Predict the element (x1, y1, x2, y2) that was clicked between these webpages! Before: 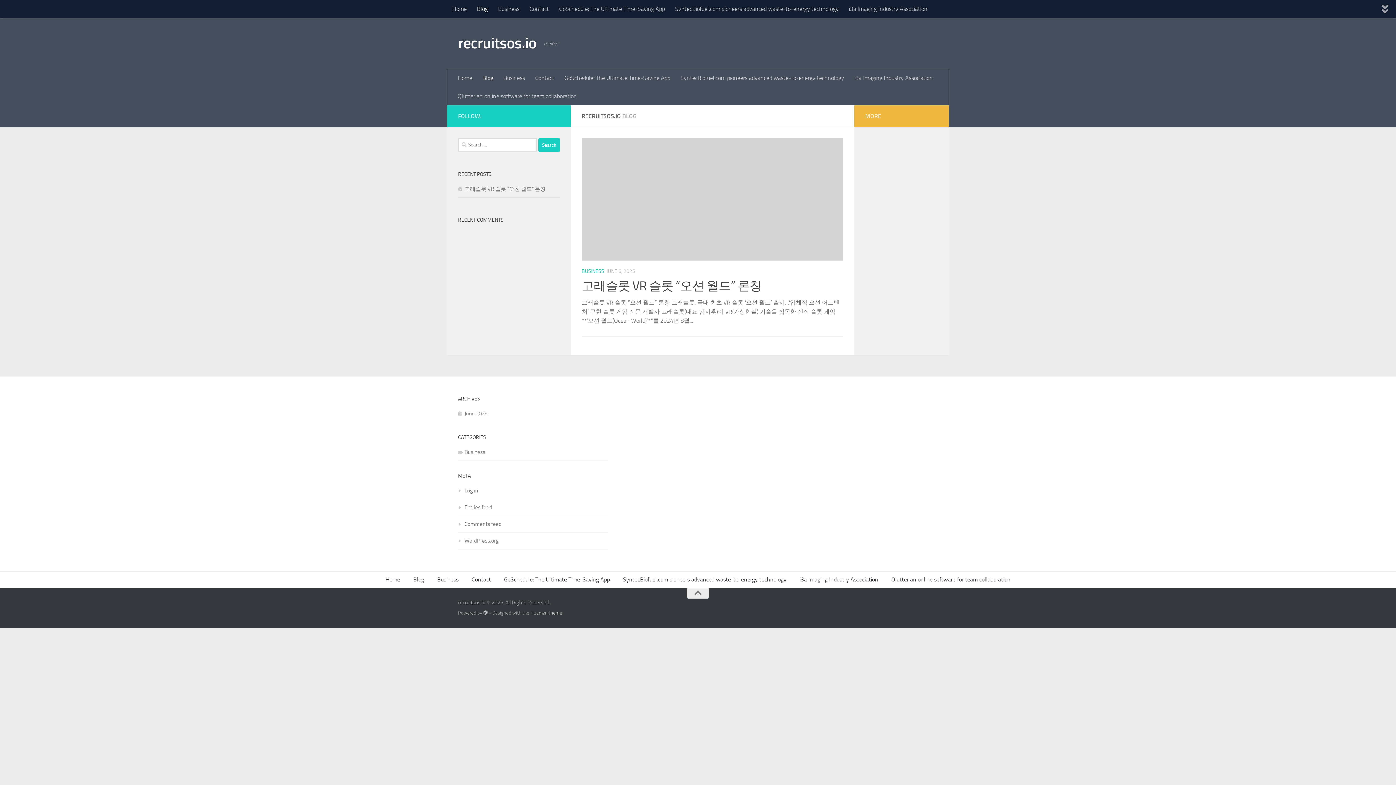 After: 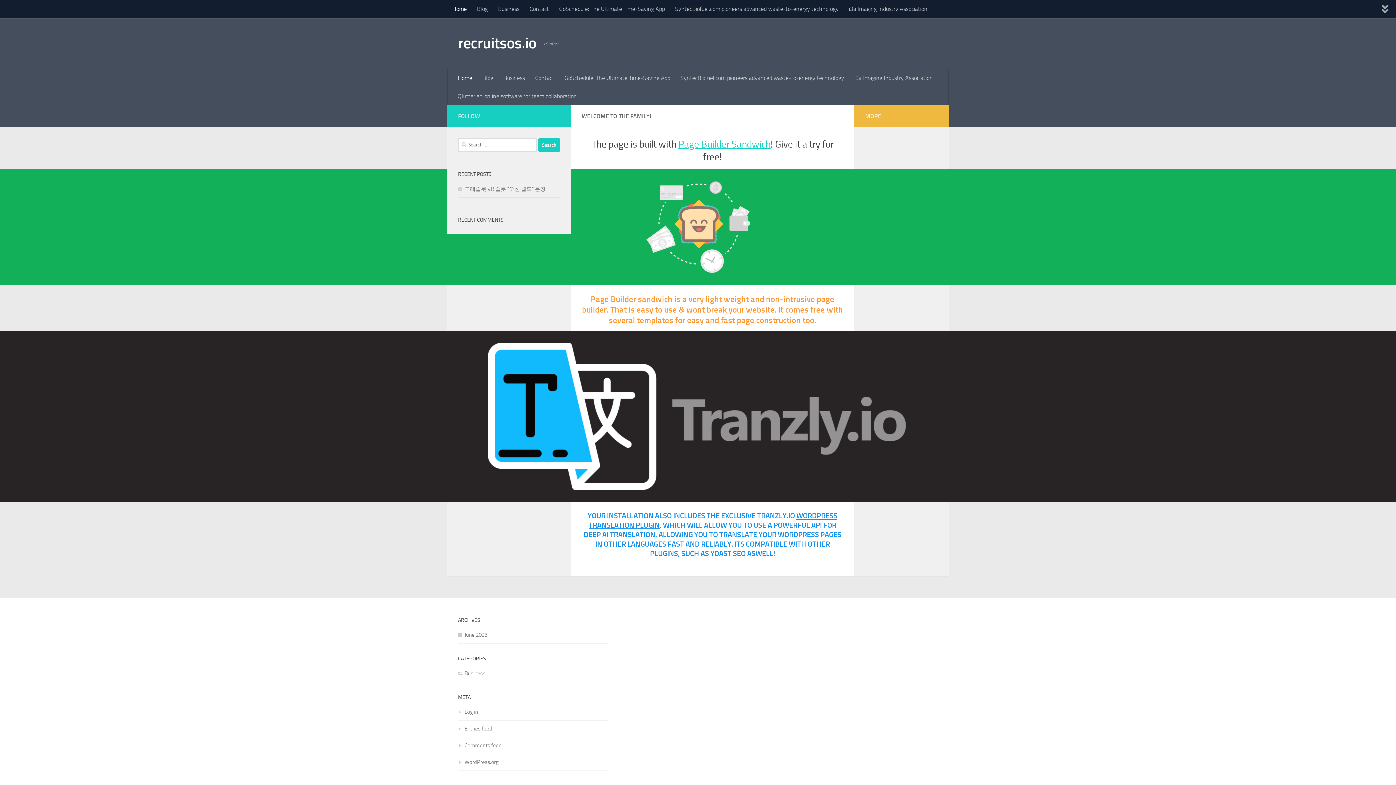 Action: label: Home bbox: (379, 572, 406, 588)